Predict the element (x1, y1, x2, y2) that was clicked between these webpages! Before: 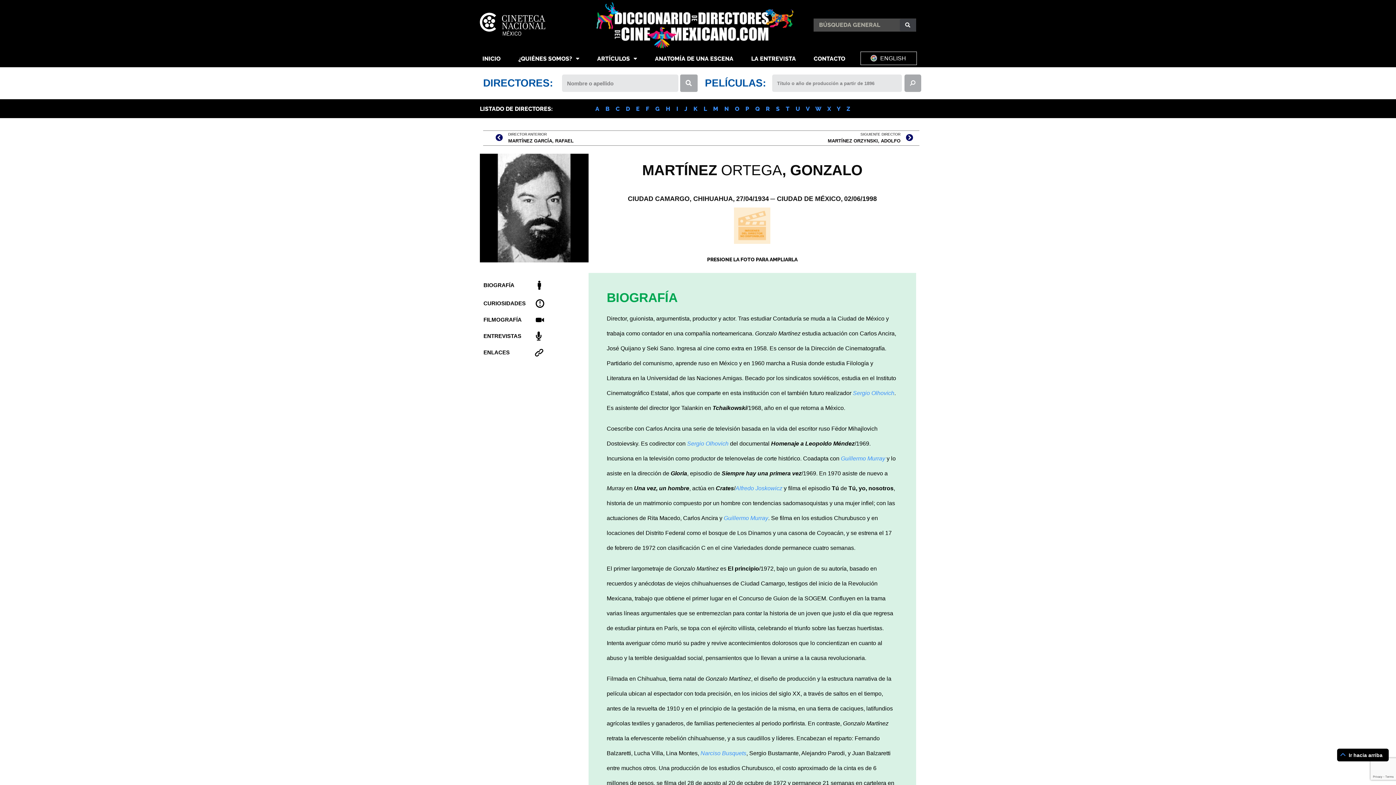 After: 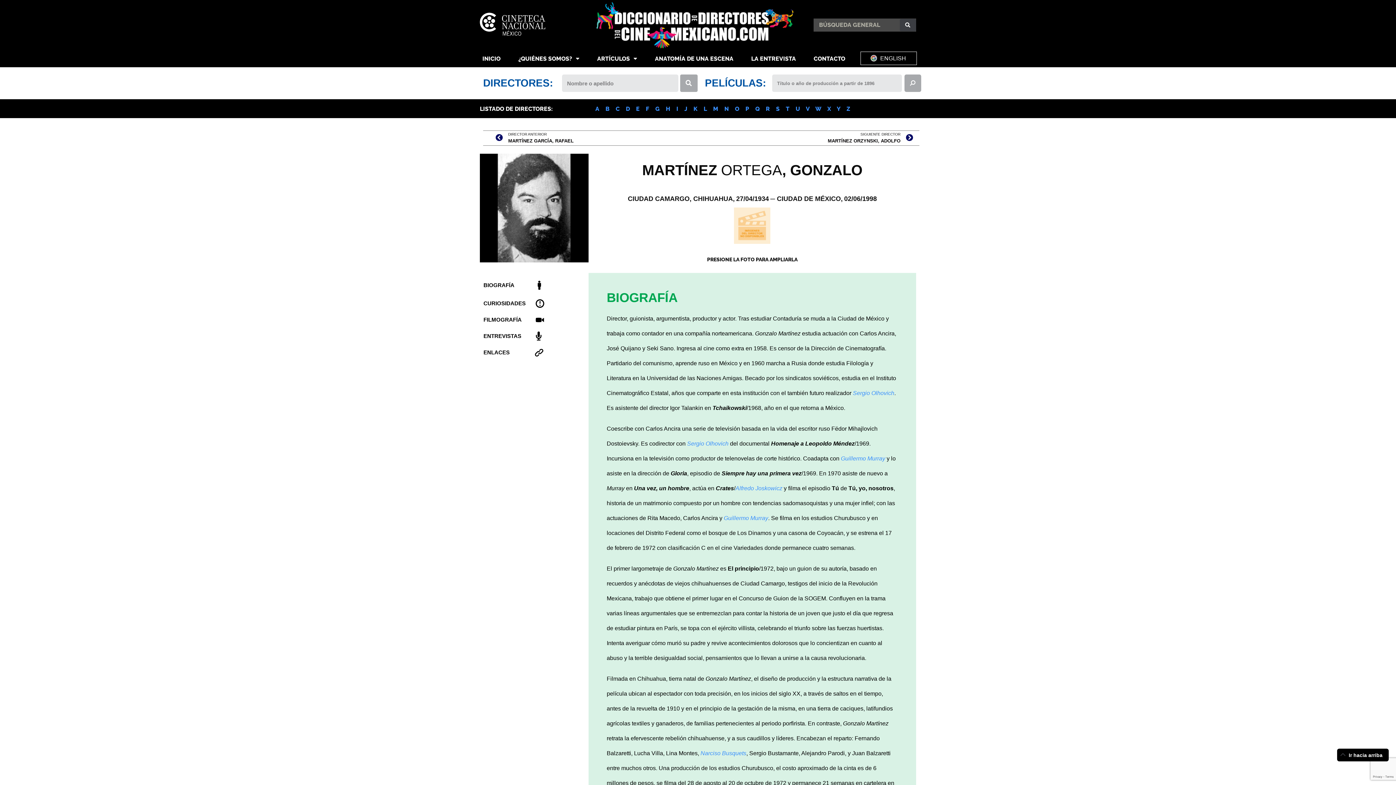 Action: bbox: (1337, 749, 1389, 761)